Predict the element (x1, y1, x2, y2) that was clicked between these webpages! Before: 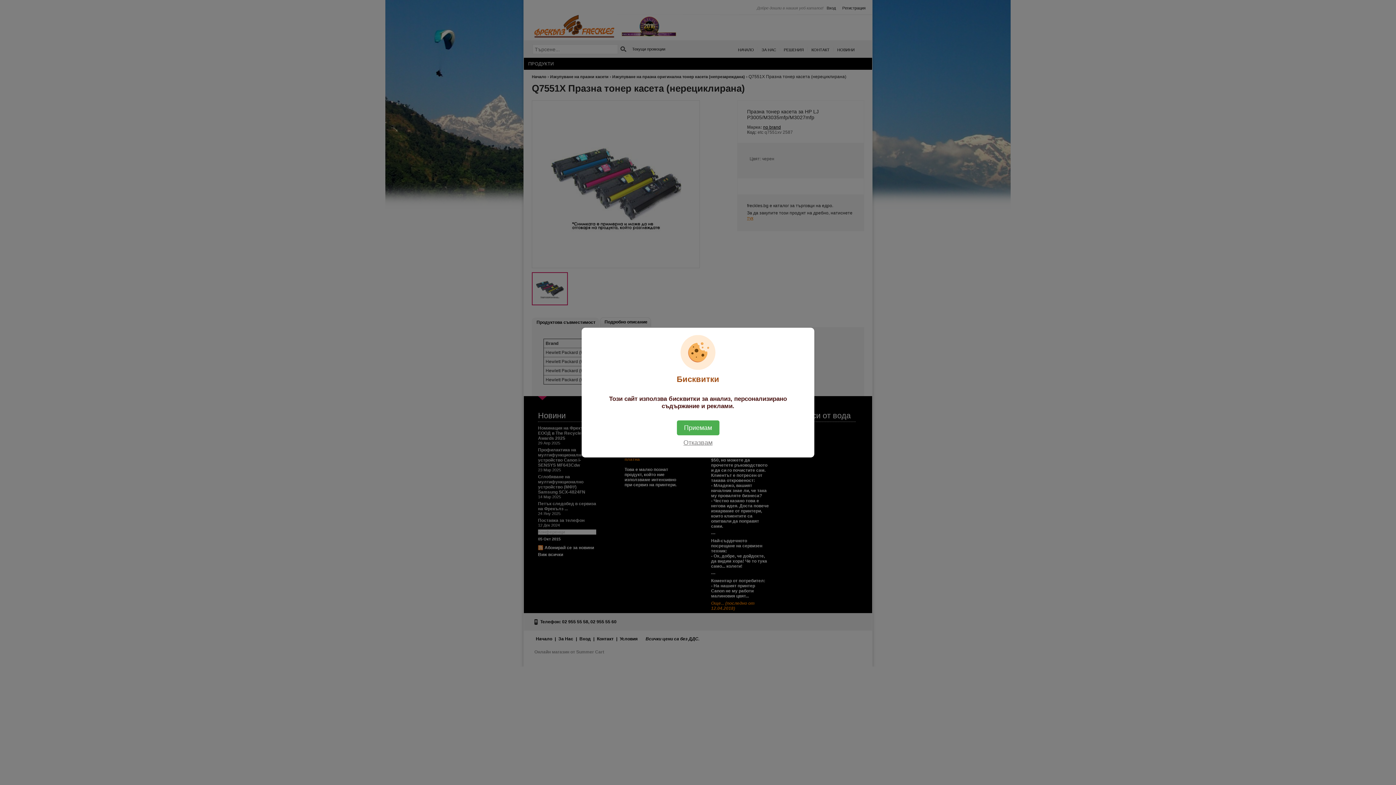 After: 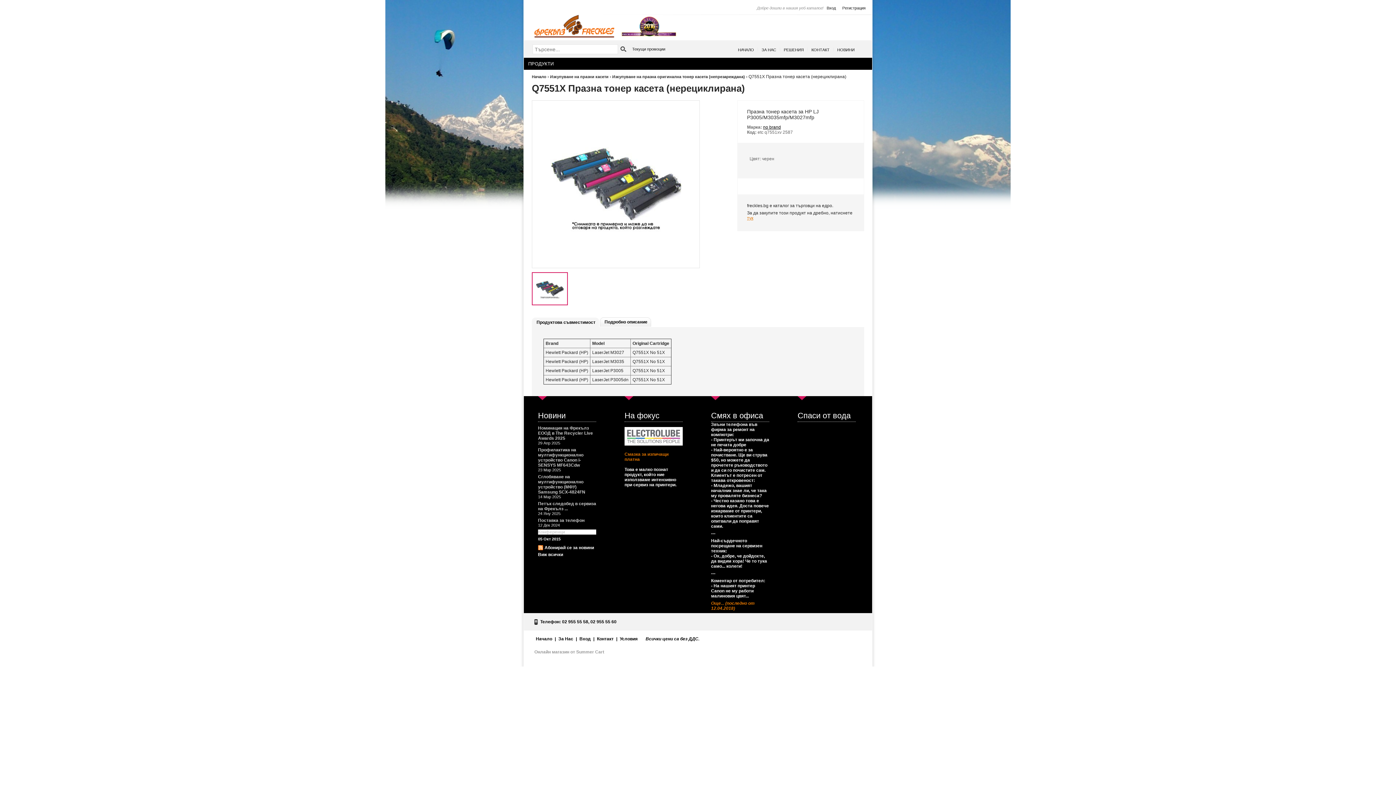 Action: label: Отказвам bbox: (676, 435, 720, 450)